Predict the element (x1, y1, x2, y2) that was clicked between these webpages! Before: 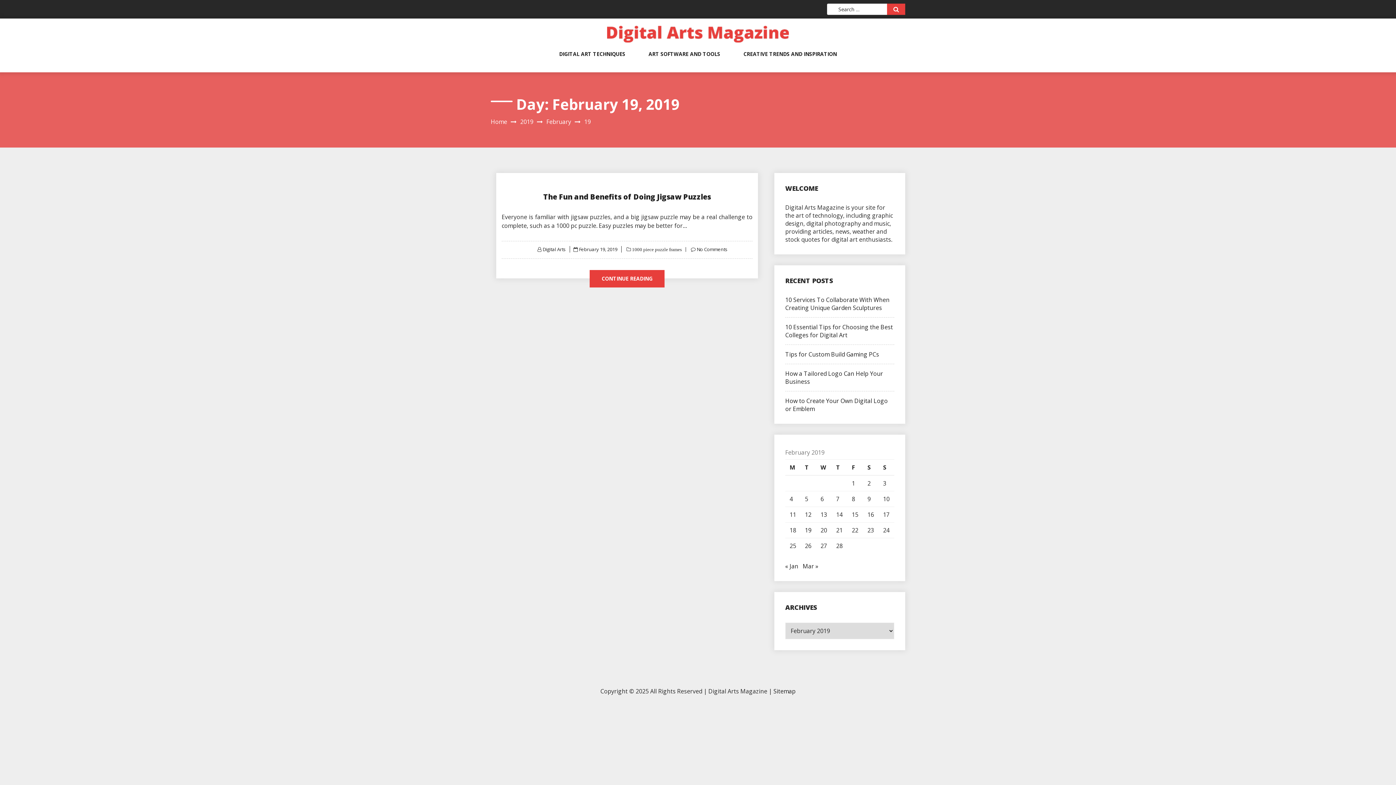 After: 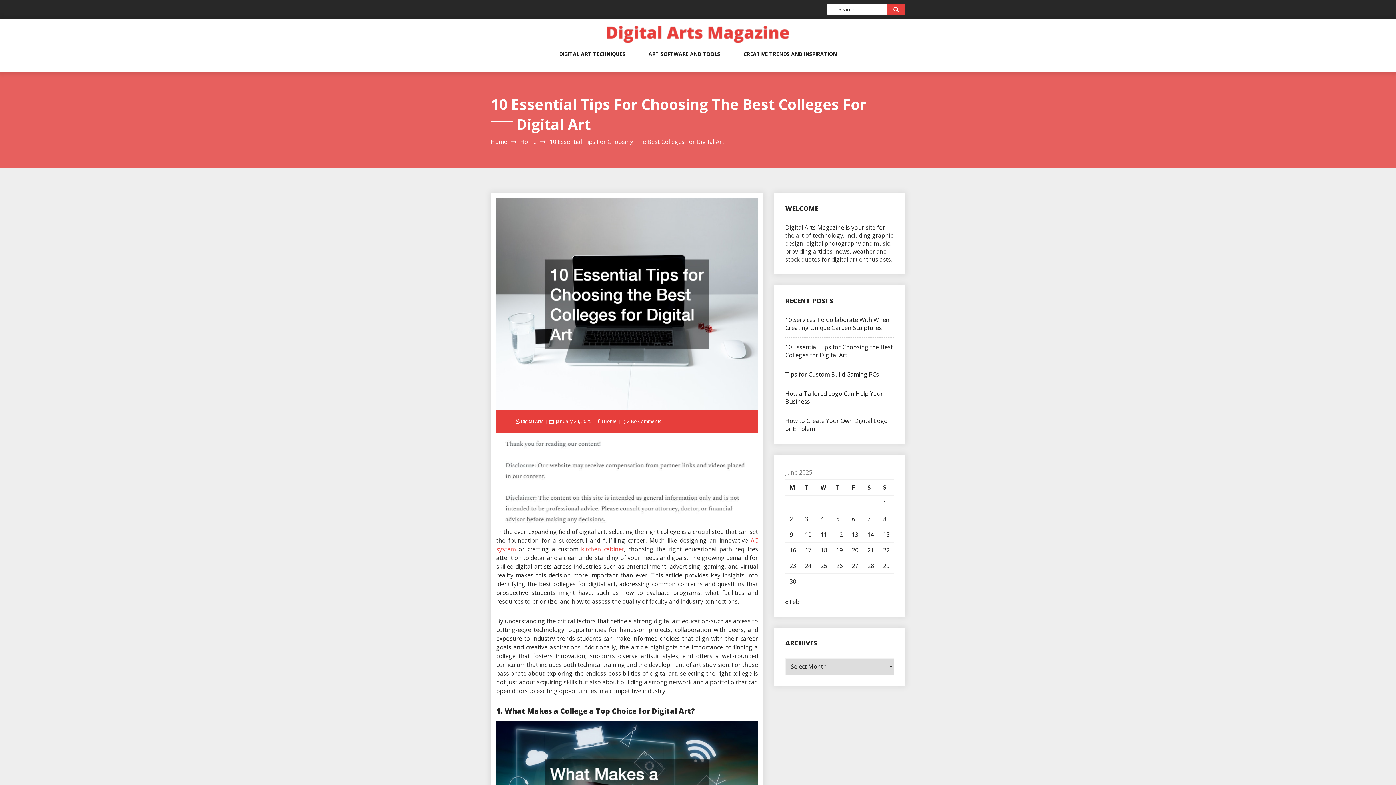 Action: bbox: (785, 323, 893, 339) label: 10 Essential Tips for Choosing the Best Colleges for Digital Art